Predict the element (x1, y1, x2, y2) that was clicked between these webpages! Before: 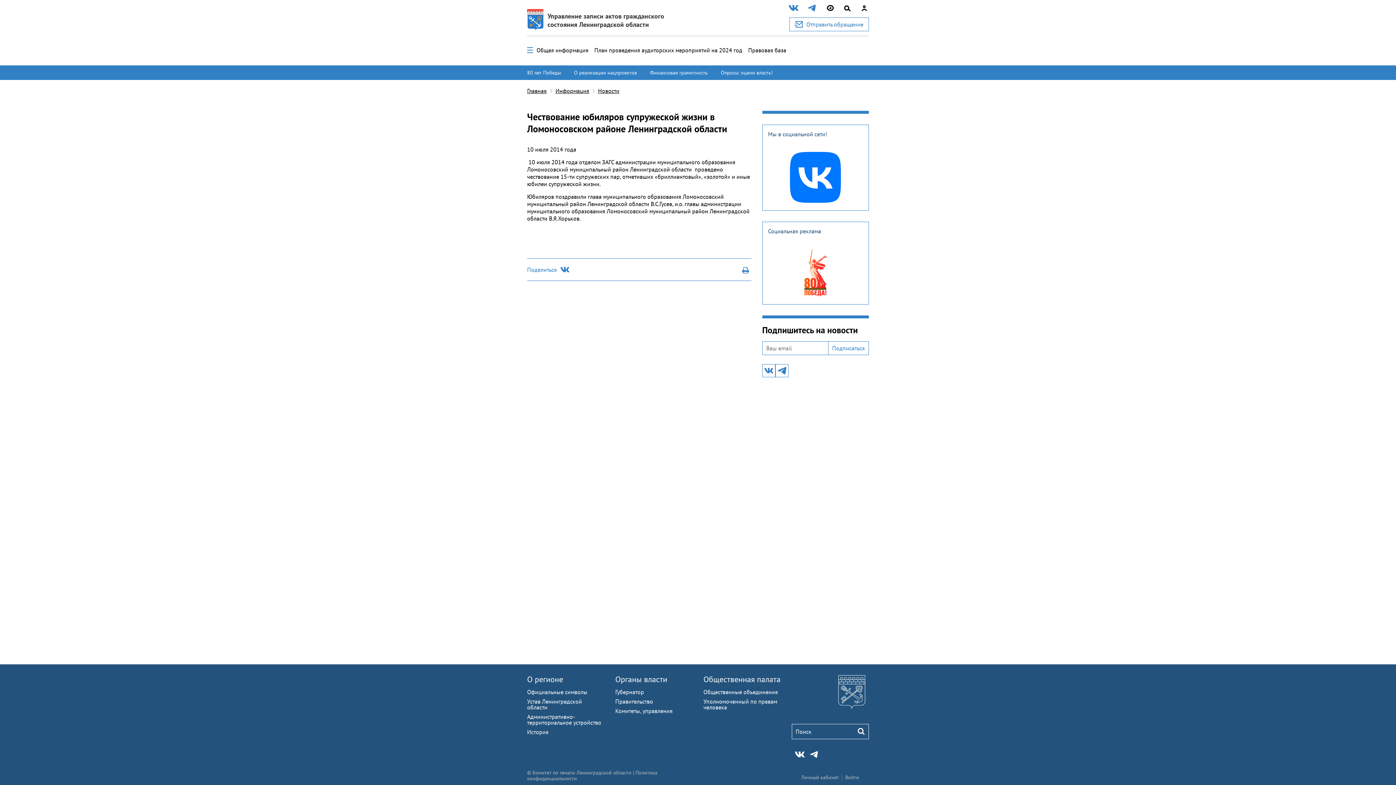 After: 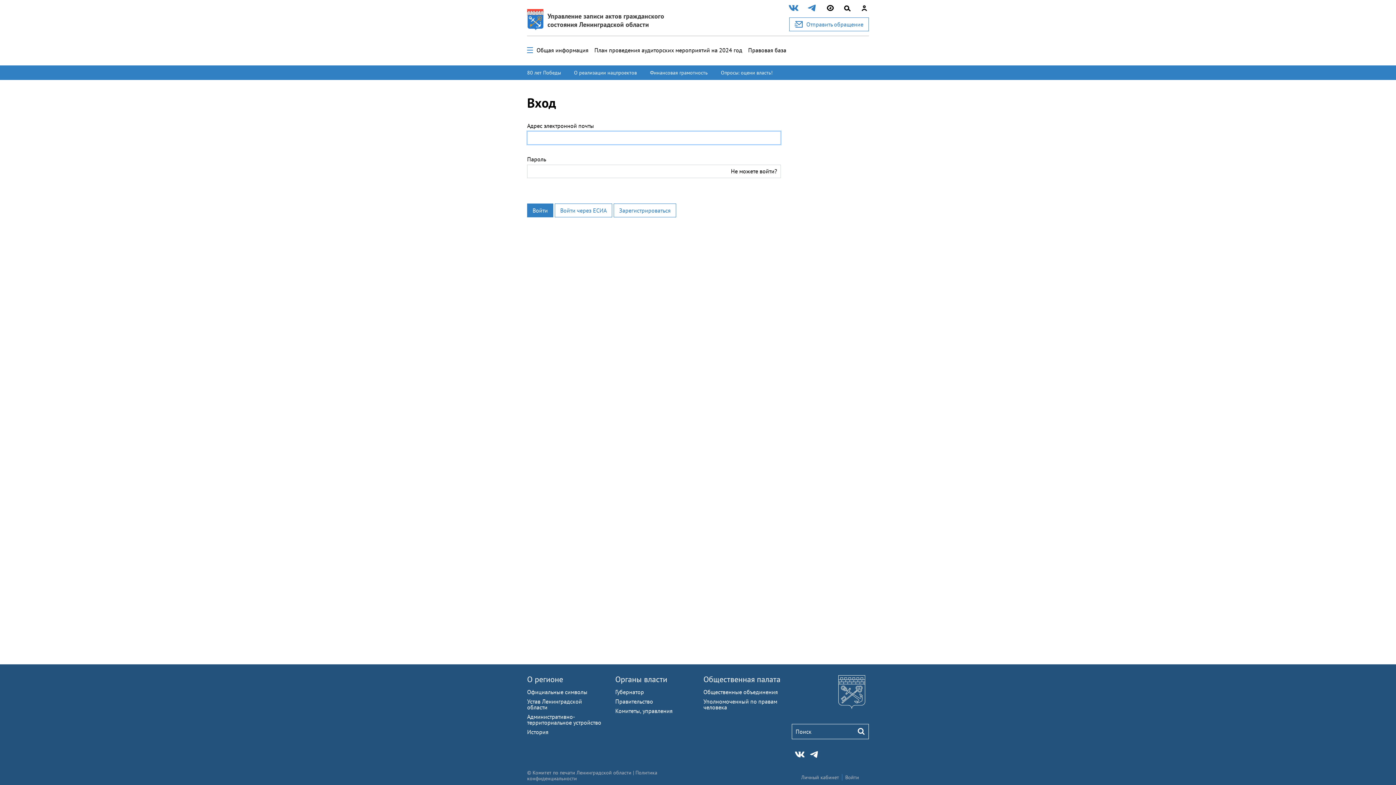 Action: label: Войти bbox: (845, 774, 859, 781)